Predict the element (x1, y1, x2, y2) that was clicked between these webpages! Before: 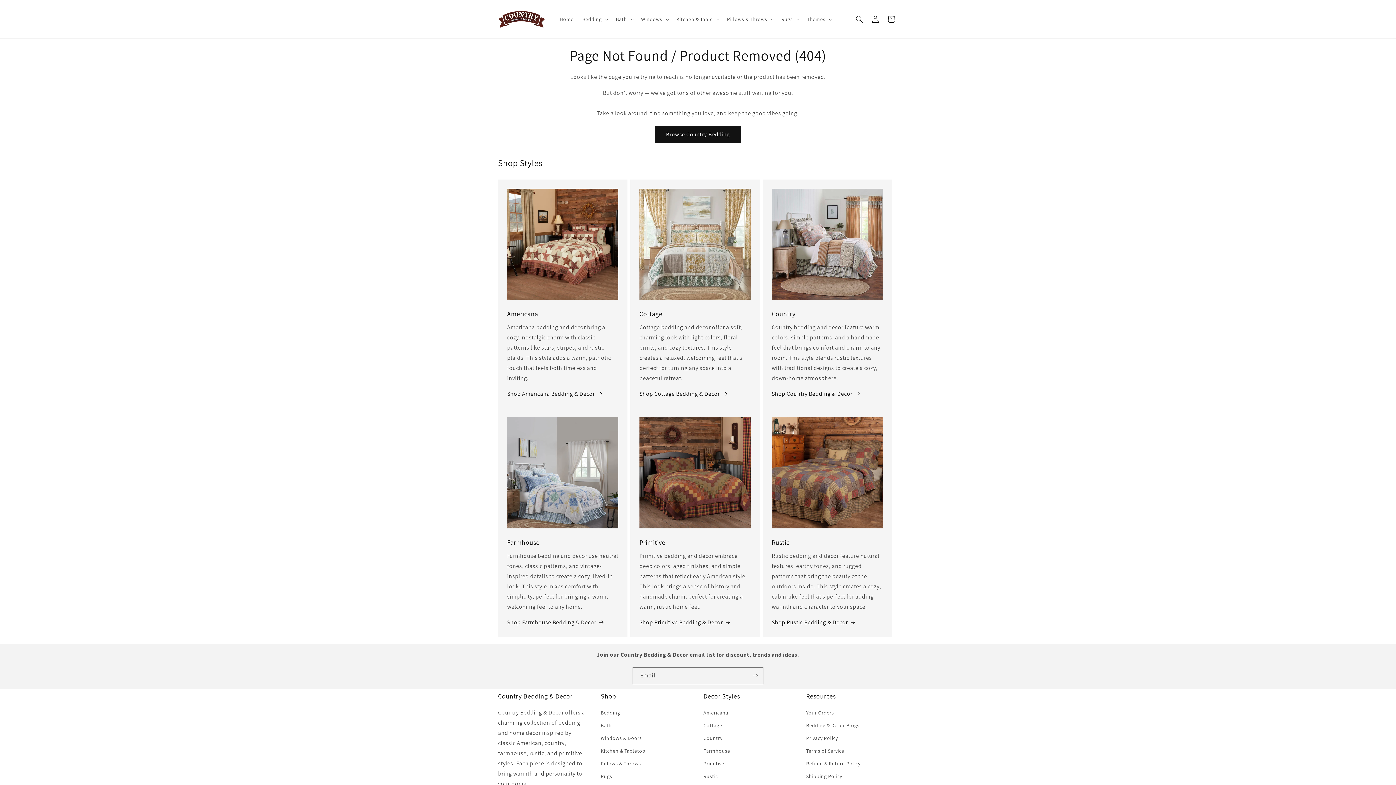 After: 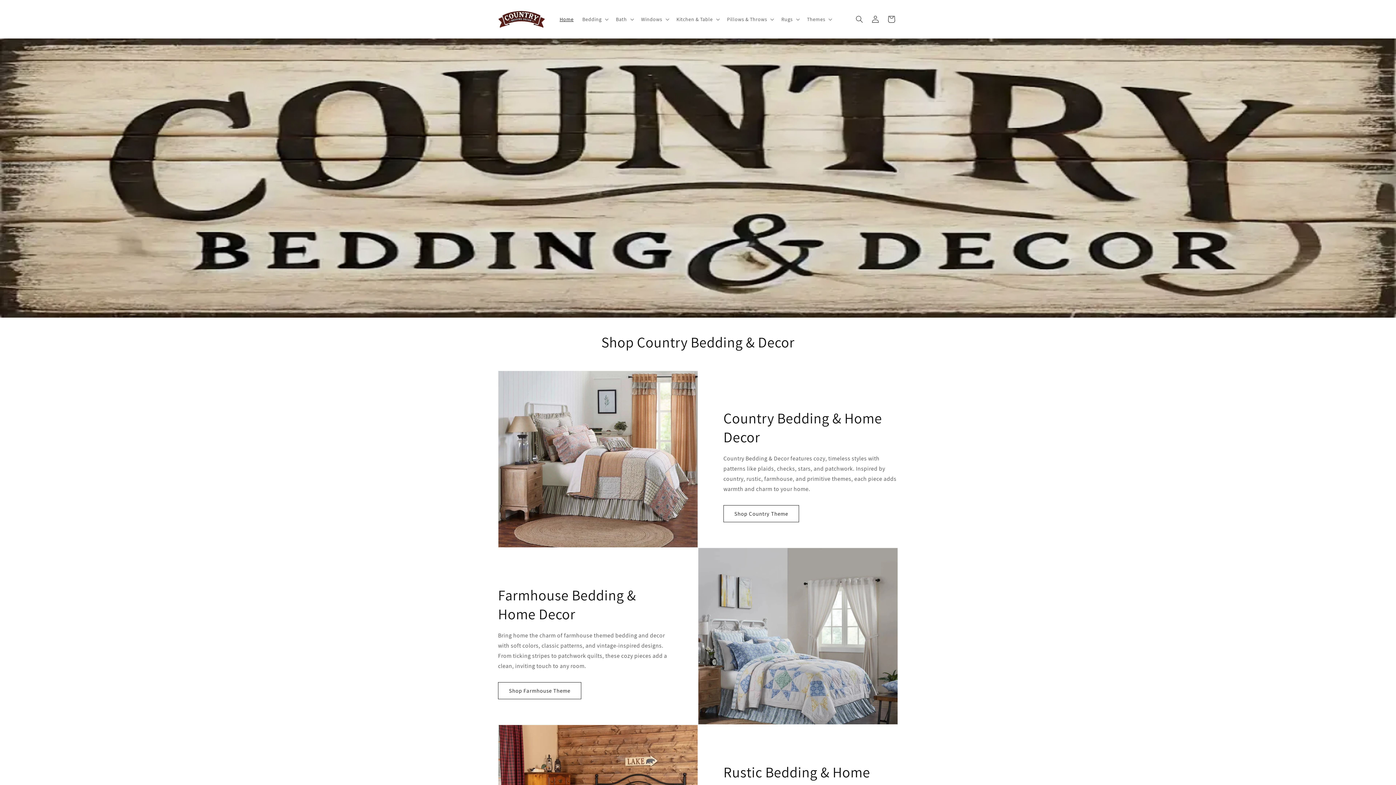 Action: bbox: (495, 7, 548, 30)